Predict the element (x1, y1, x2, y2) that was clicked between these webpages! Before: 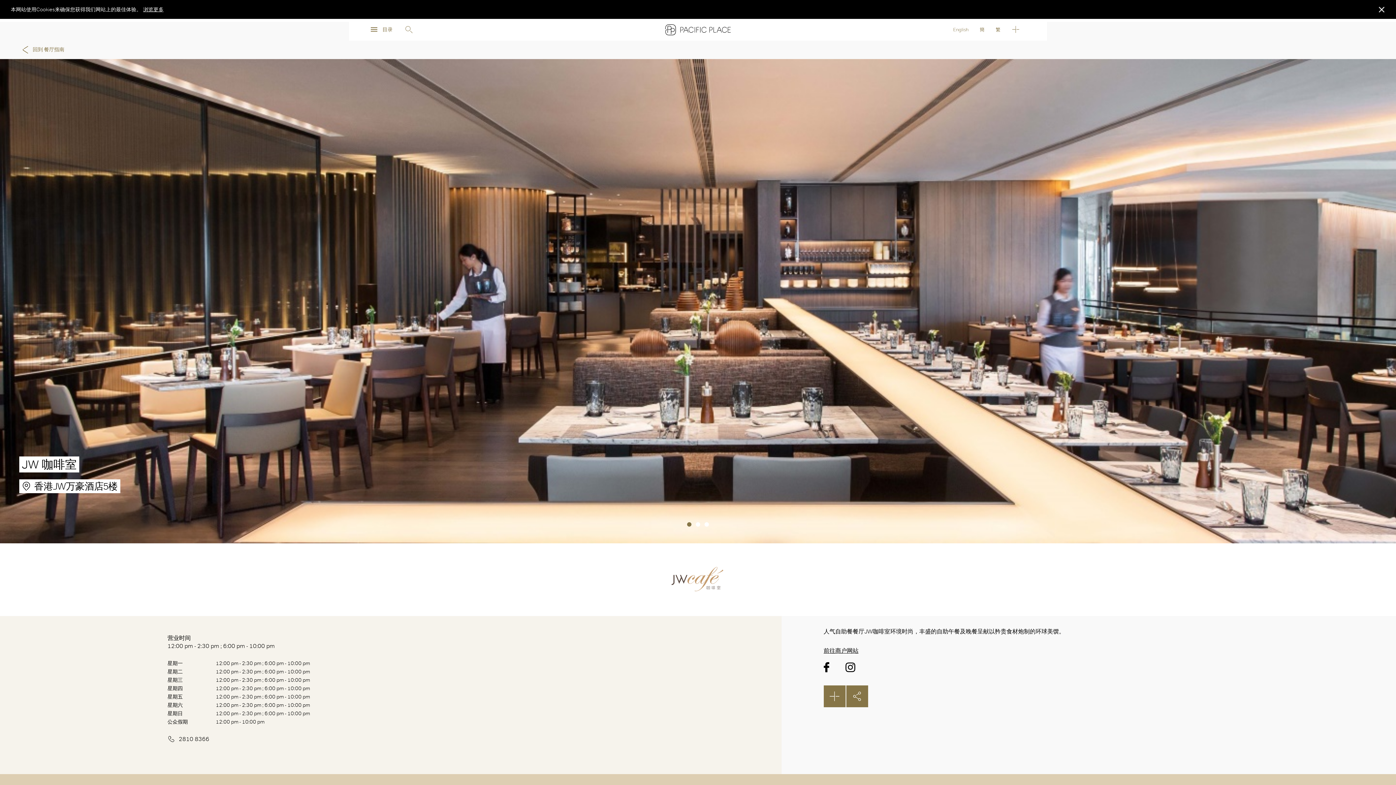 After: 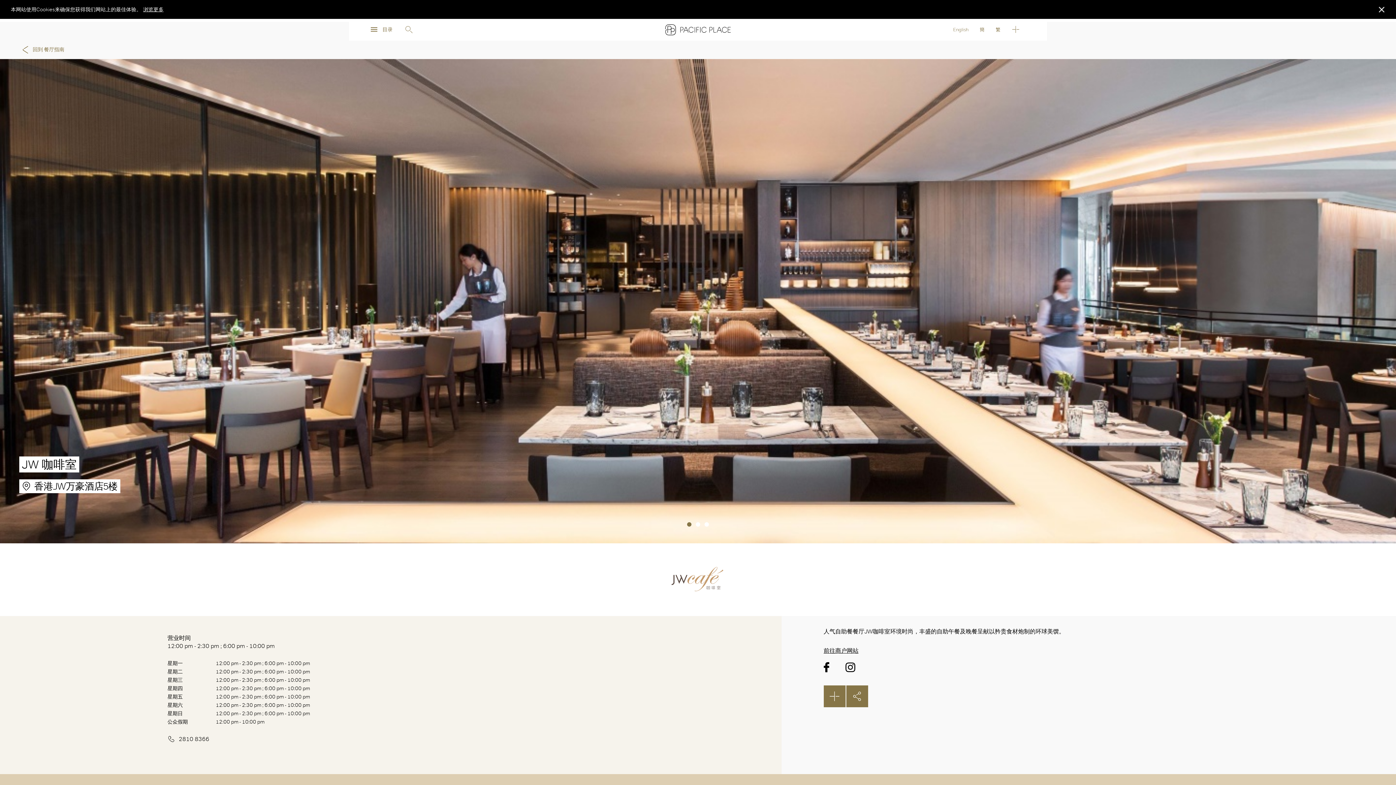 Action: bbox: (845, 667, 855, 674)